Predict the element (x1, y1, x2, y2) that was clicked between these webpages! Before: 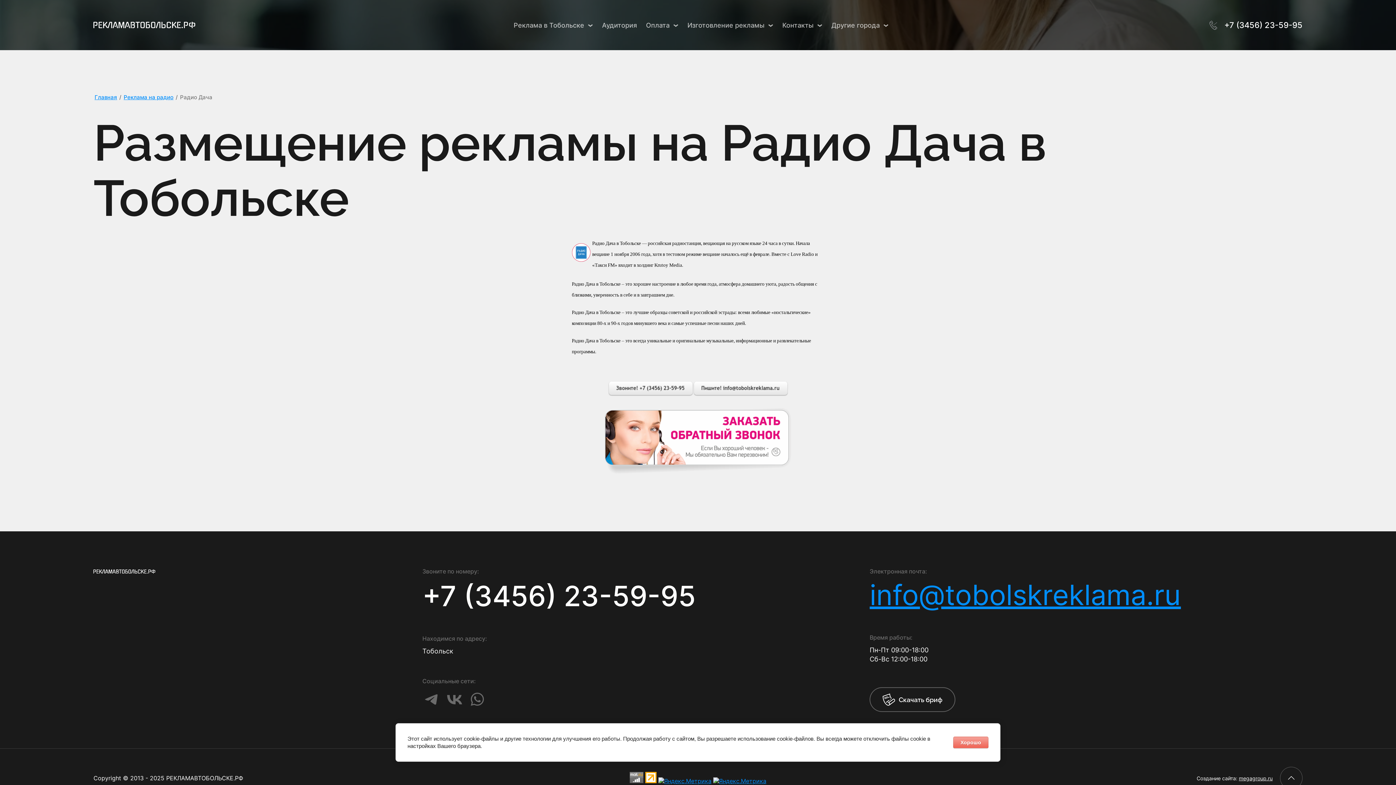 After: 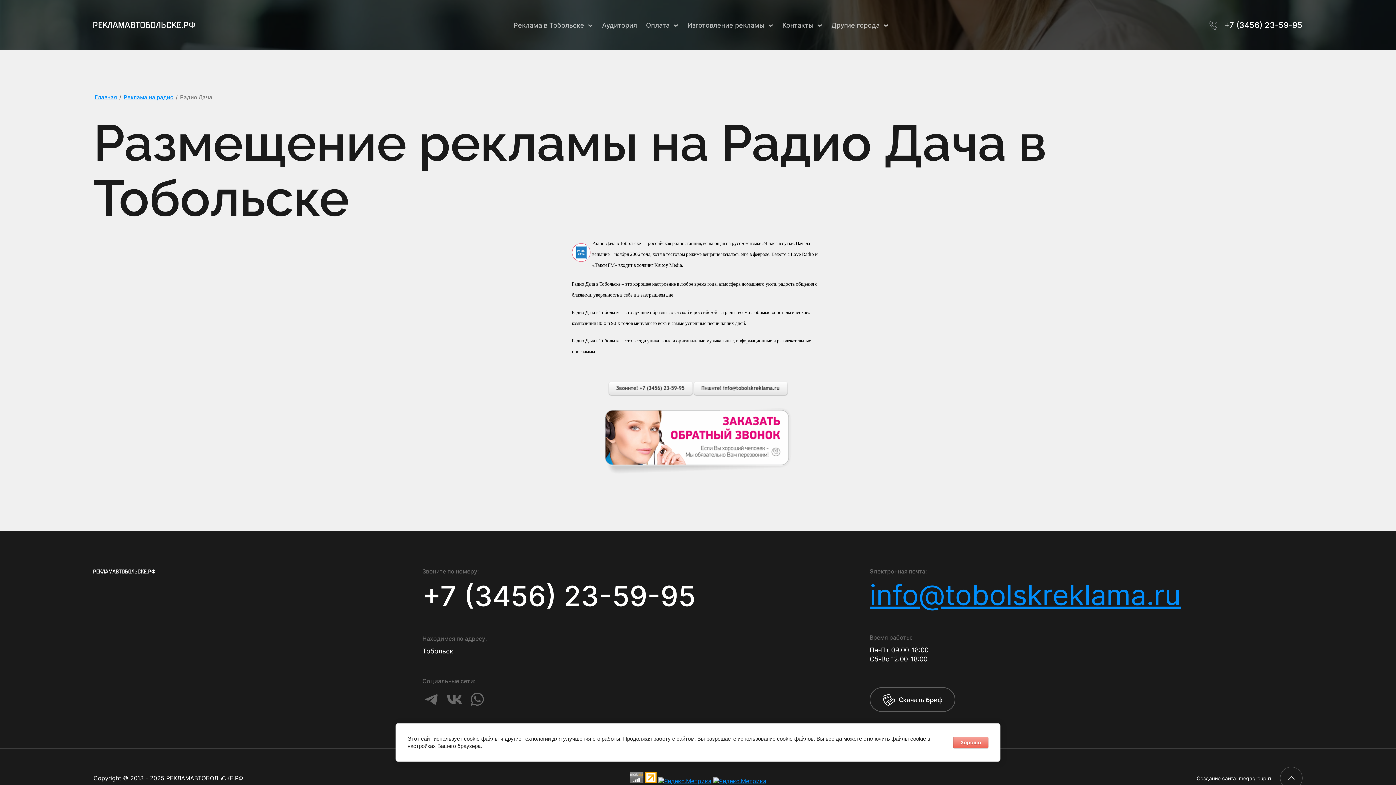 Action: bbox: (658, 777, 711, 784)